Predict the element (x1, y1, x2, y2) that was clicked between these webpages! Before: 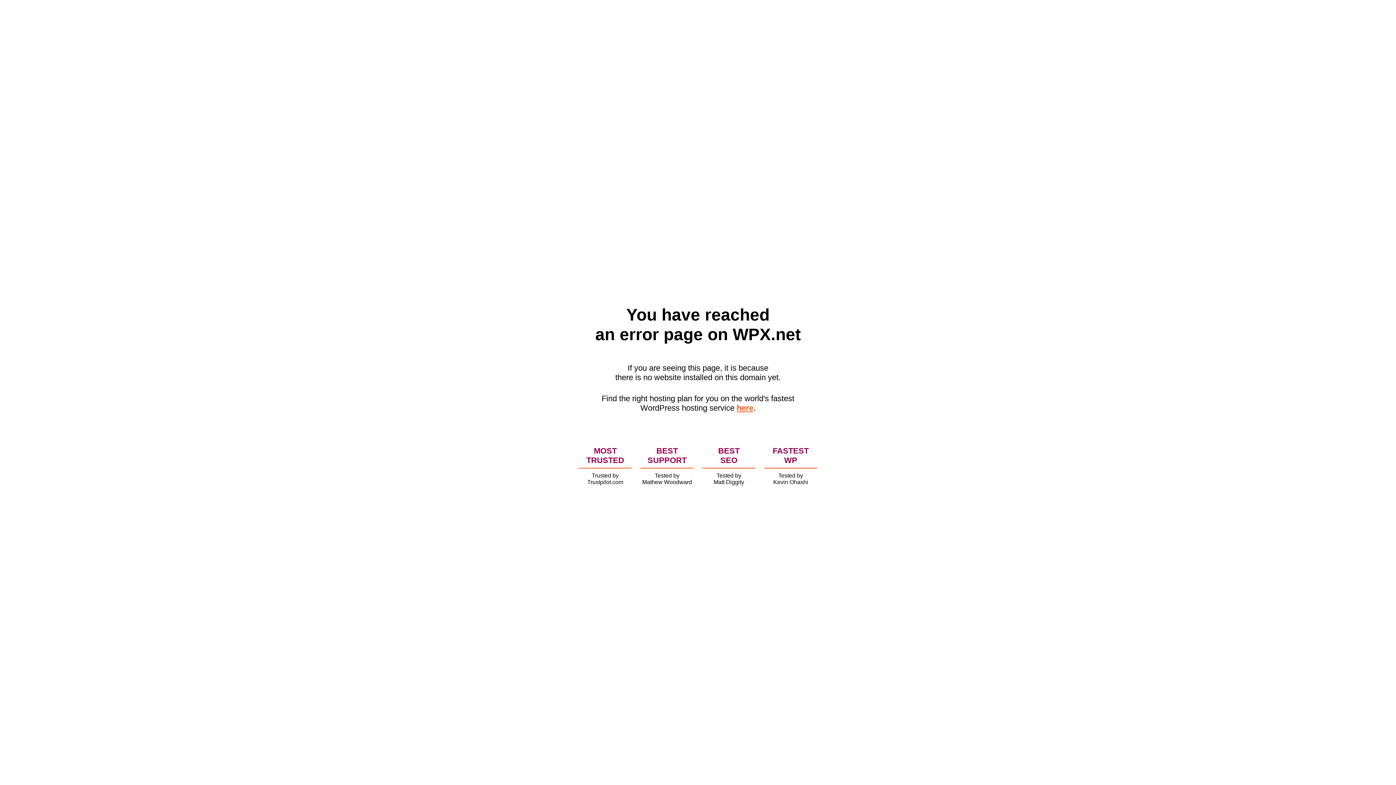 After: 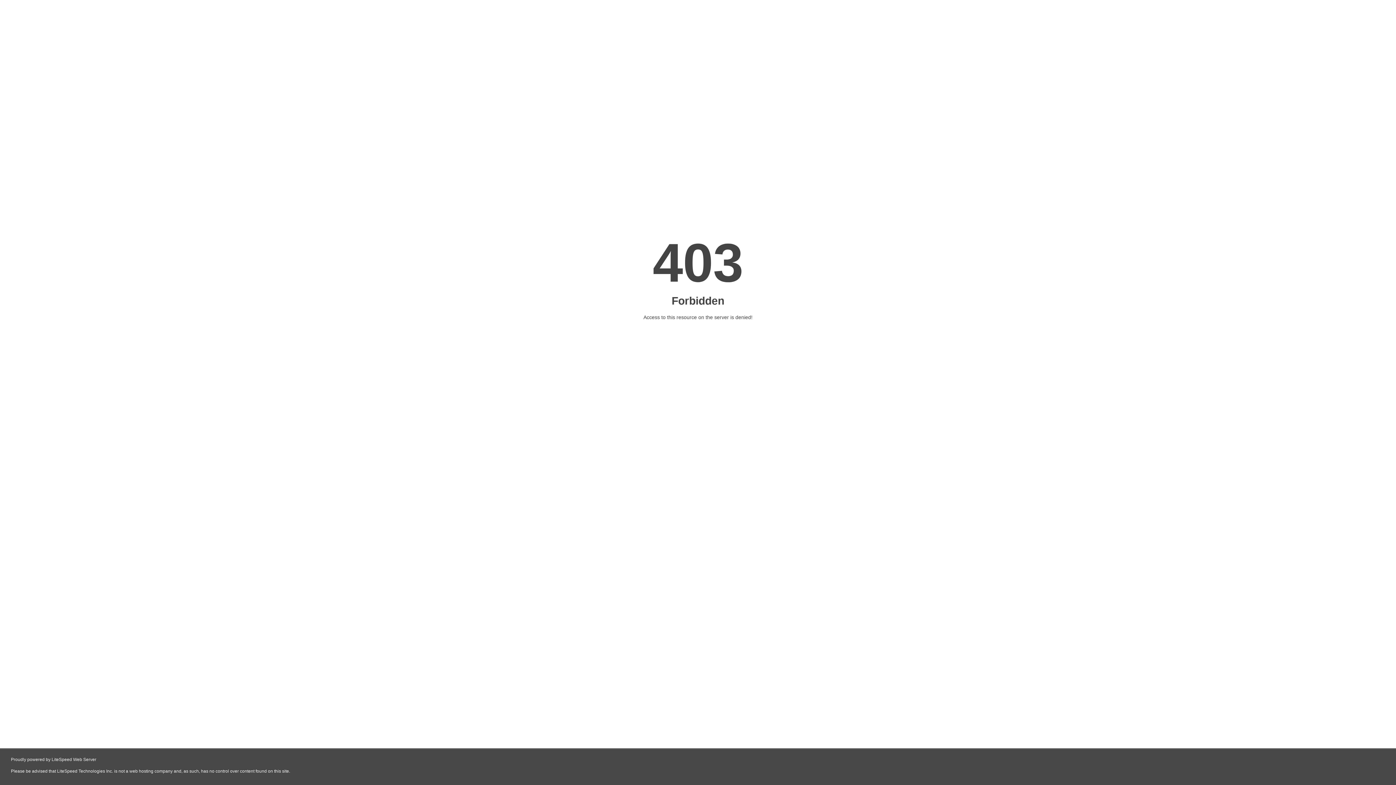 Action: bbox: (736, 403, 753, 412) label: here